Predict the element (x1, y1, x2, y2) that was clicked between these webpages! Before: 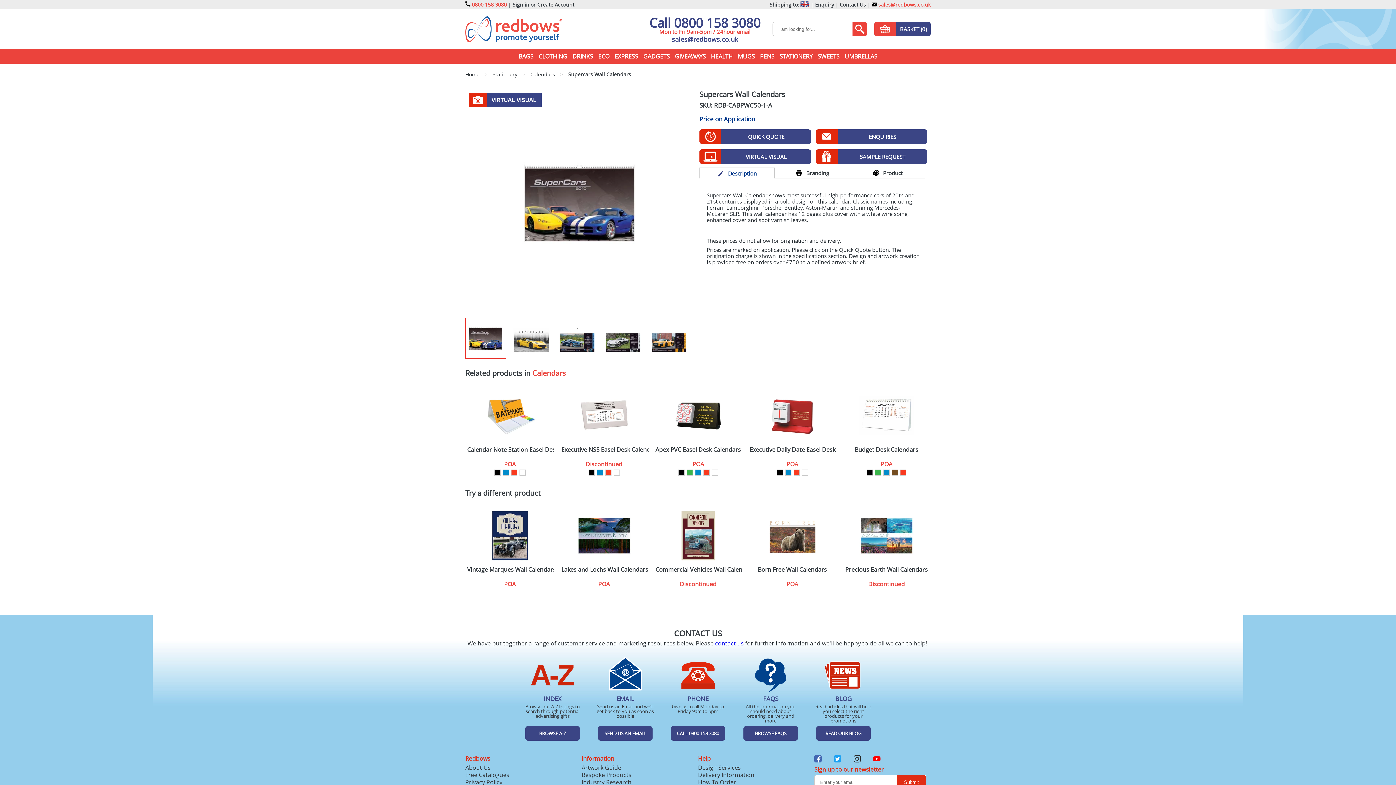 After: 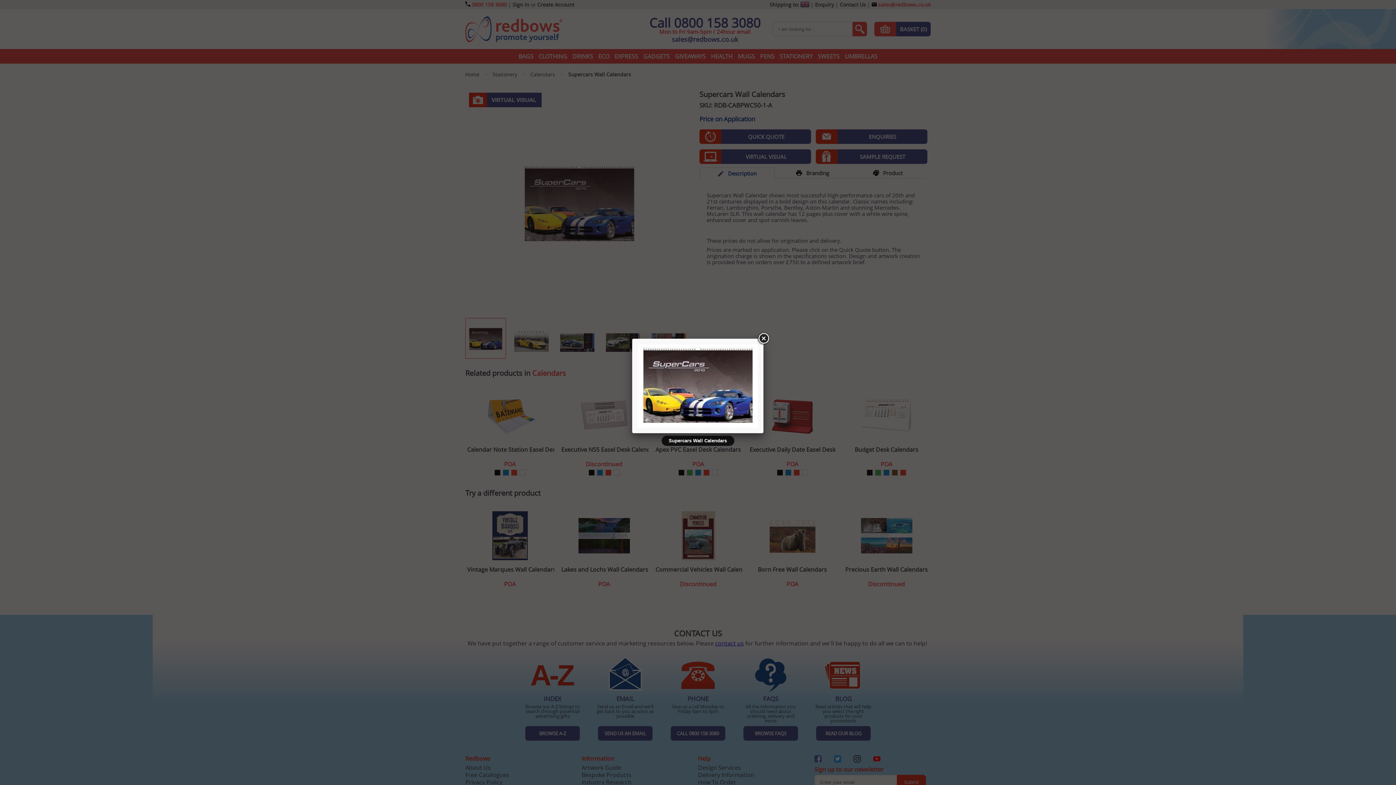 Action: bbox: (519, 199, 639, 207)